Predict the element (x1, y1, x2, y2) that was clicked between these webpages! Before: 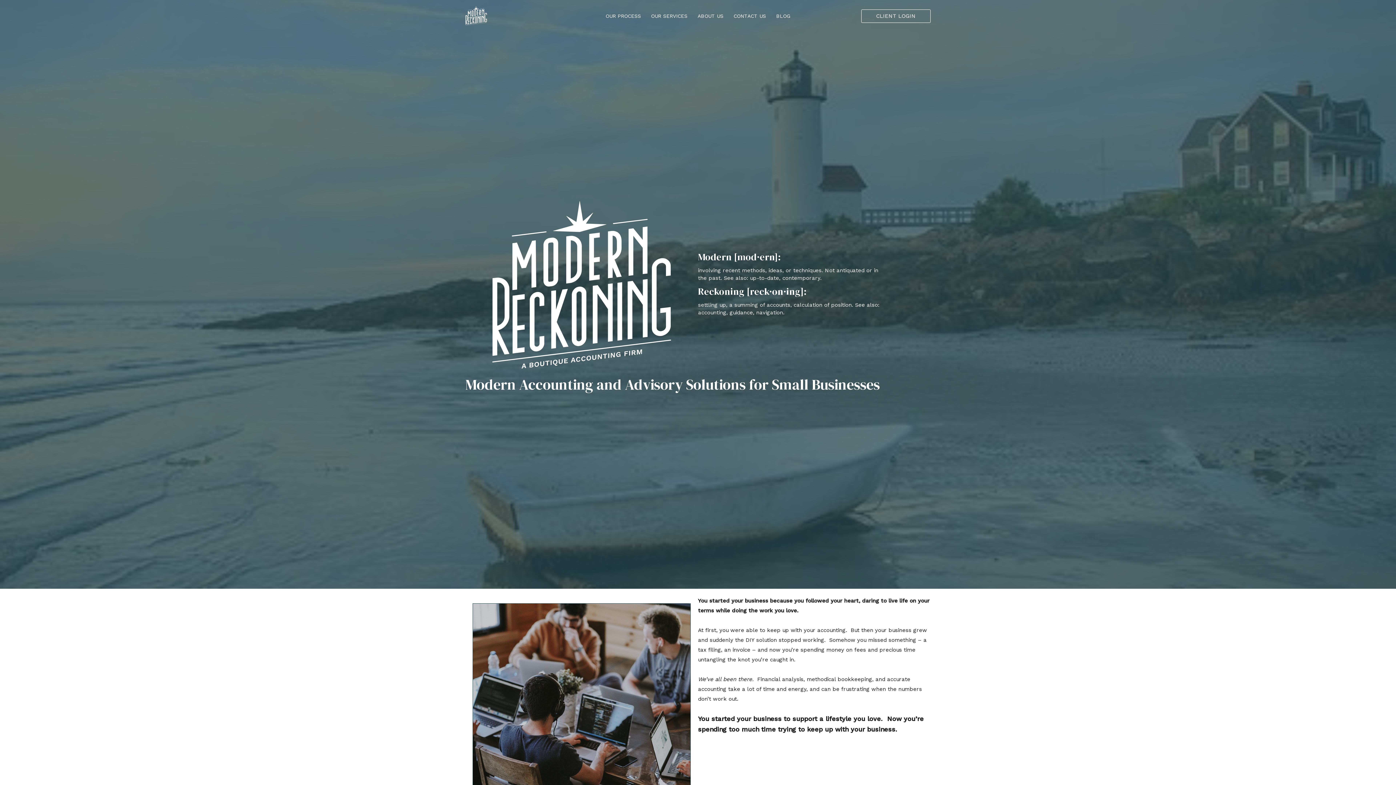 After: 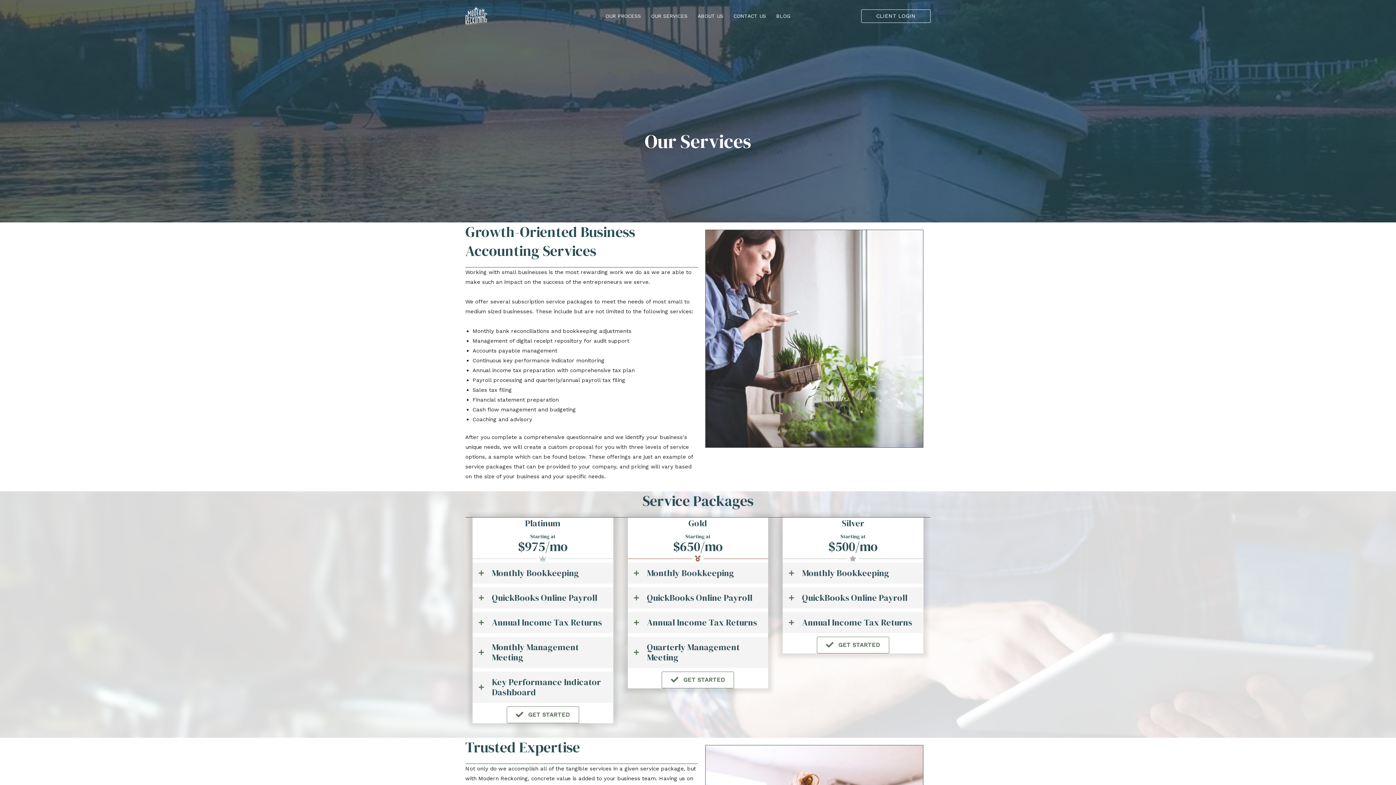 Action: bbox: (646, 5, 692, 27) label: OUR SERVICES